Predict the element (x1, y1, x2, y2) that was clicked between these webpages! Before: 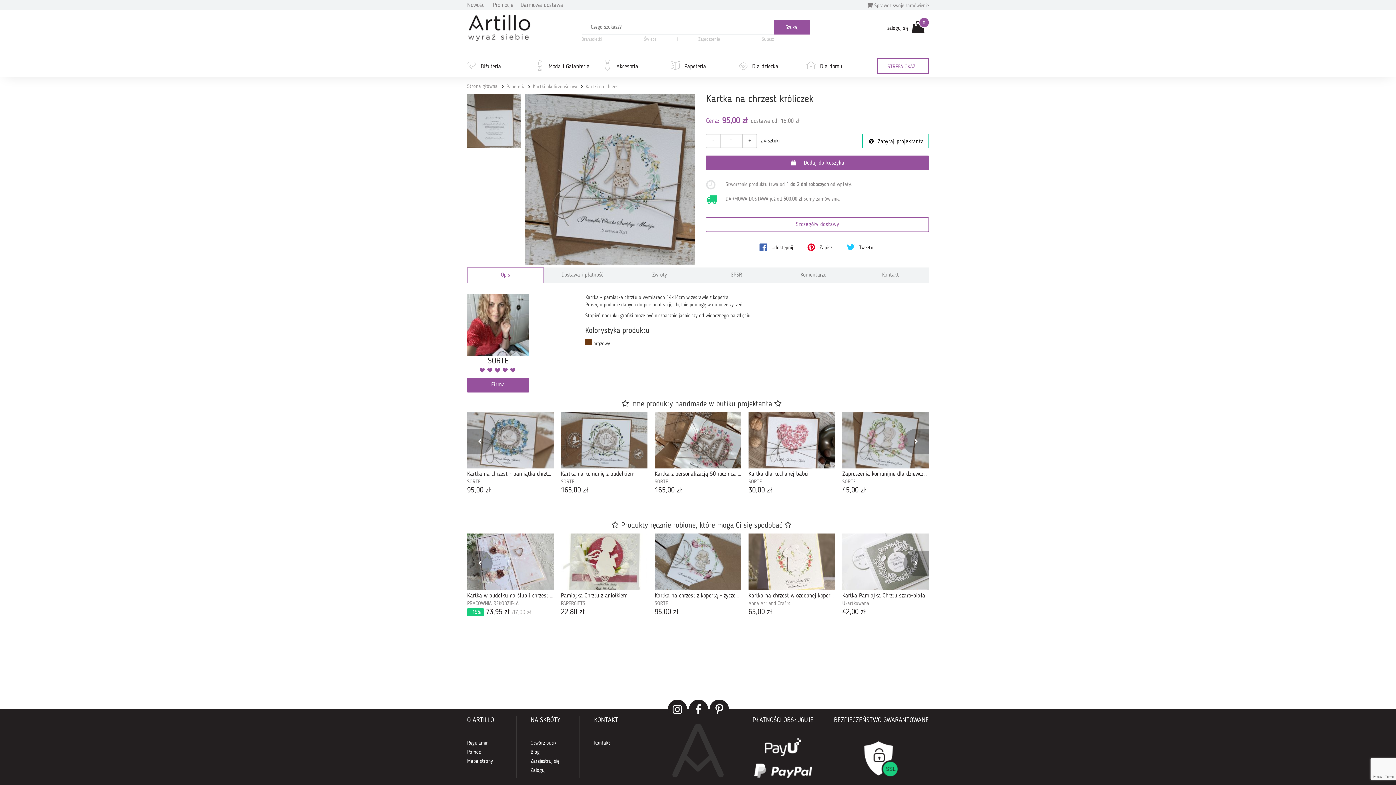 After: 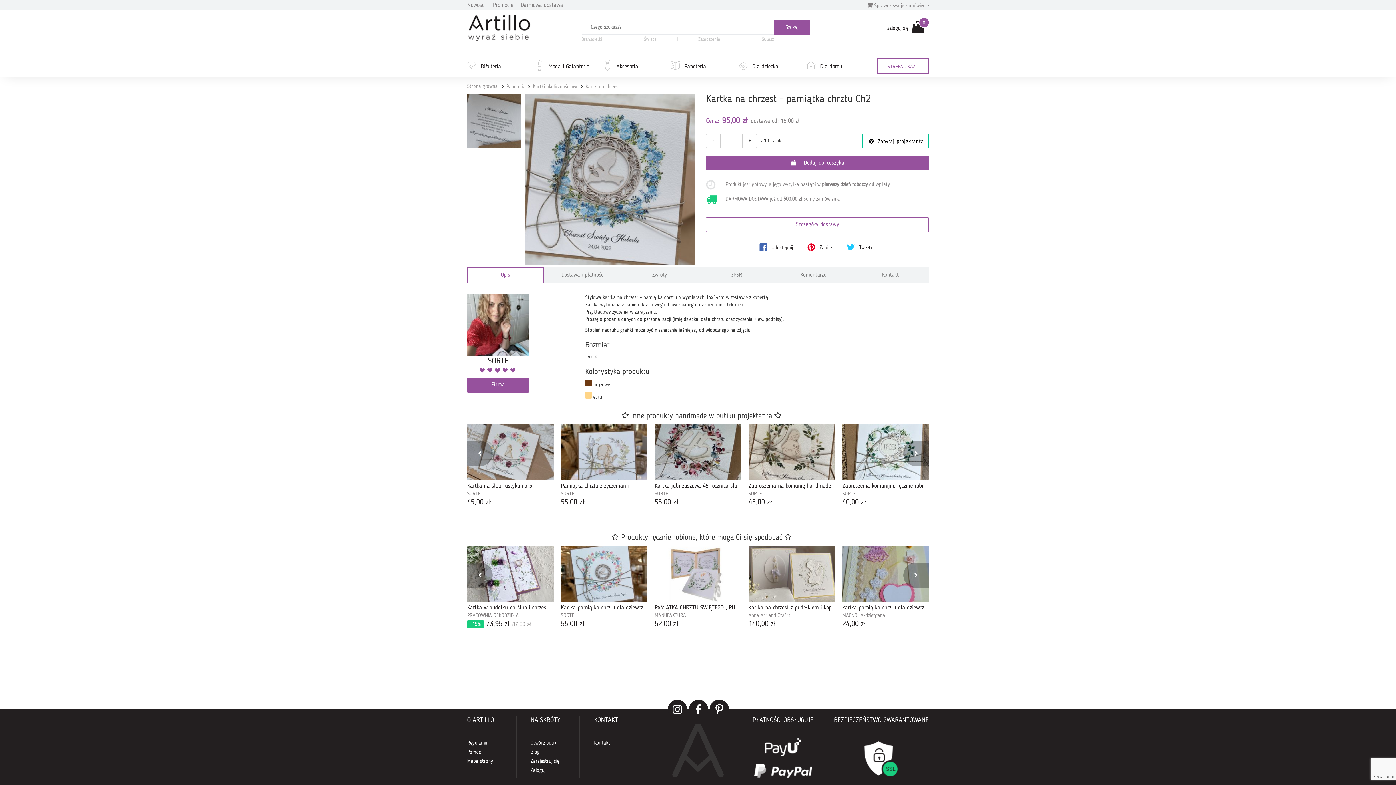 Action: bbox: (467, 412, 553, 468)